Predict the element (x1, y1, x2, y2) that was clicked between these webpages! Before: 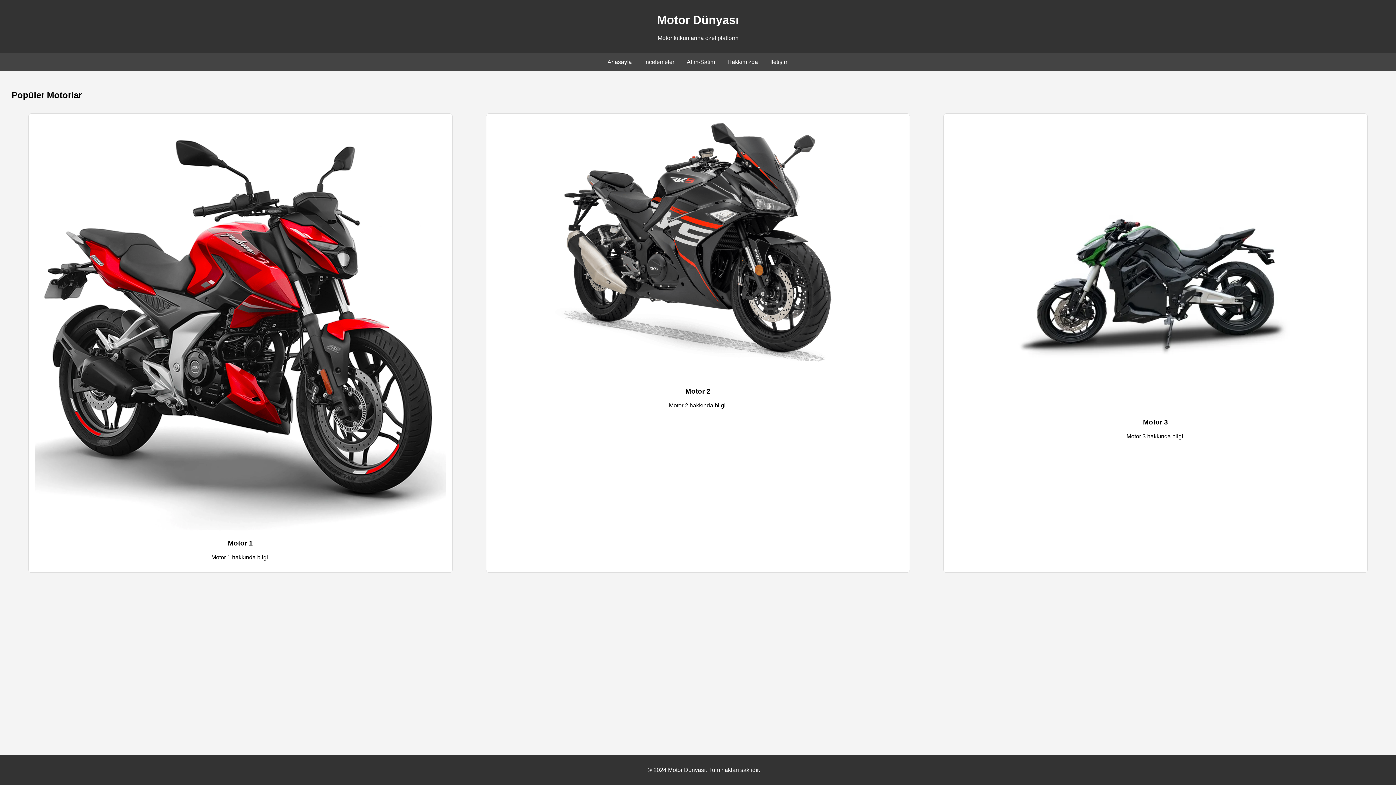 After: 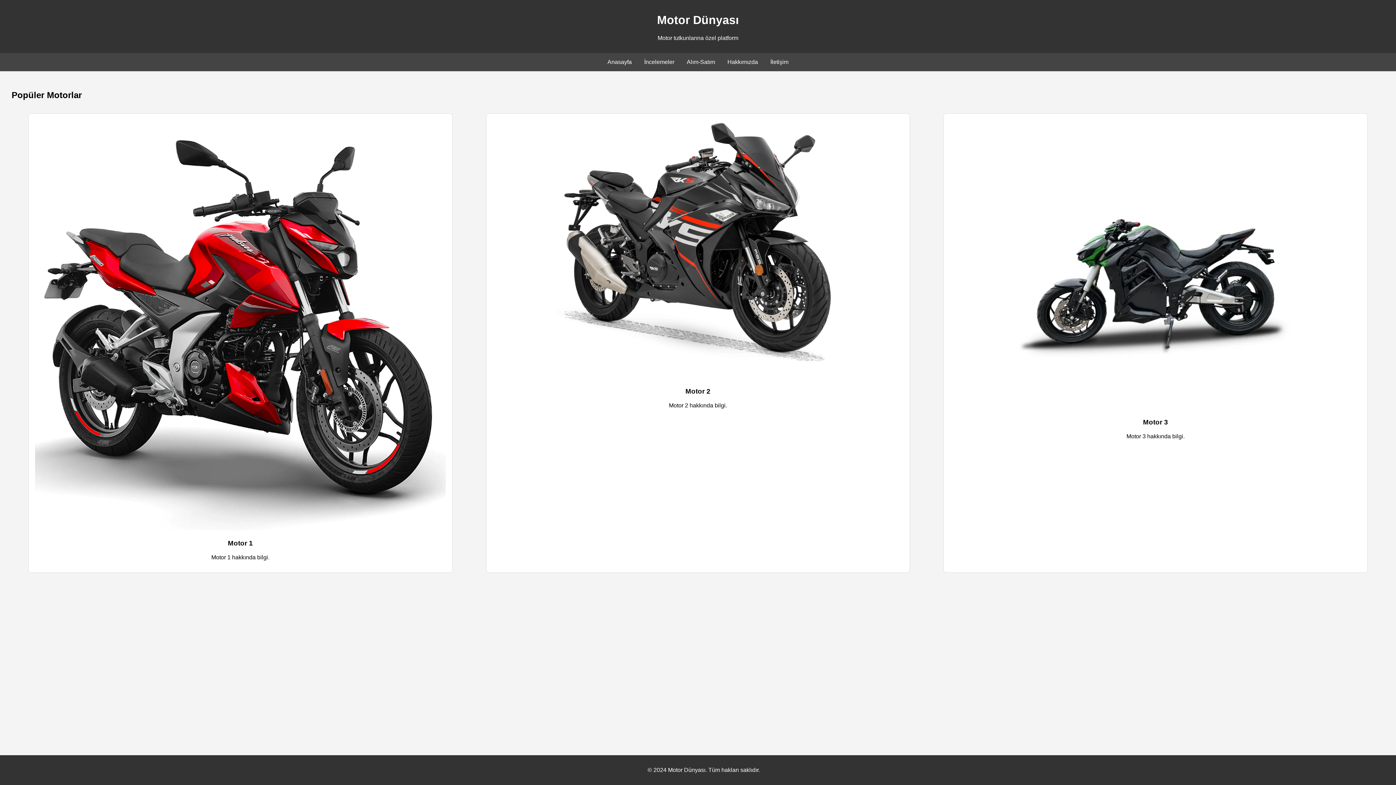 Action: label: Hakkımızda bbox: (727, 58, 758, 65)